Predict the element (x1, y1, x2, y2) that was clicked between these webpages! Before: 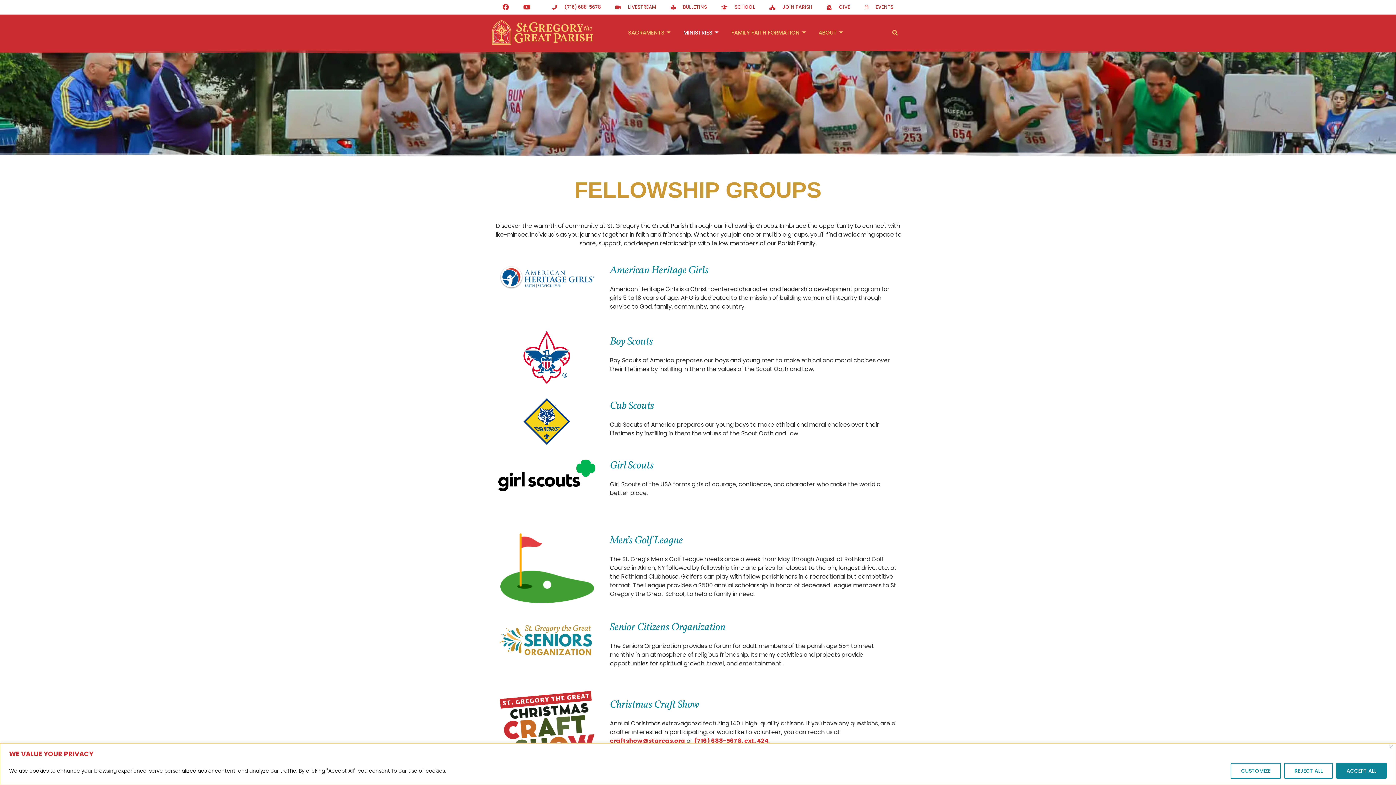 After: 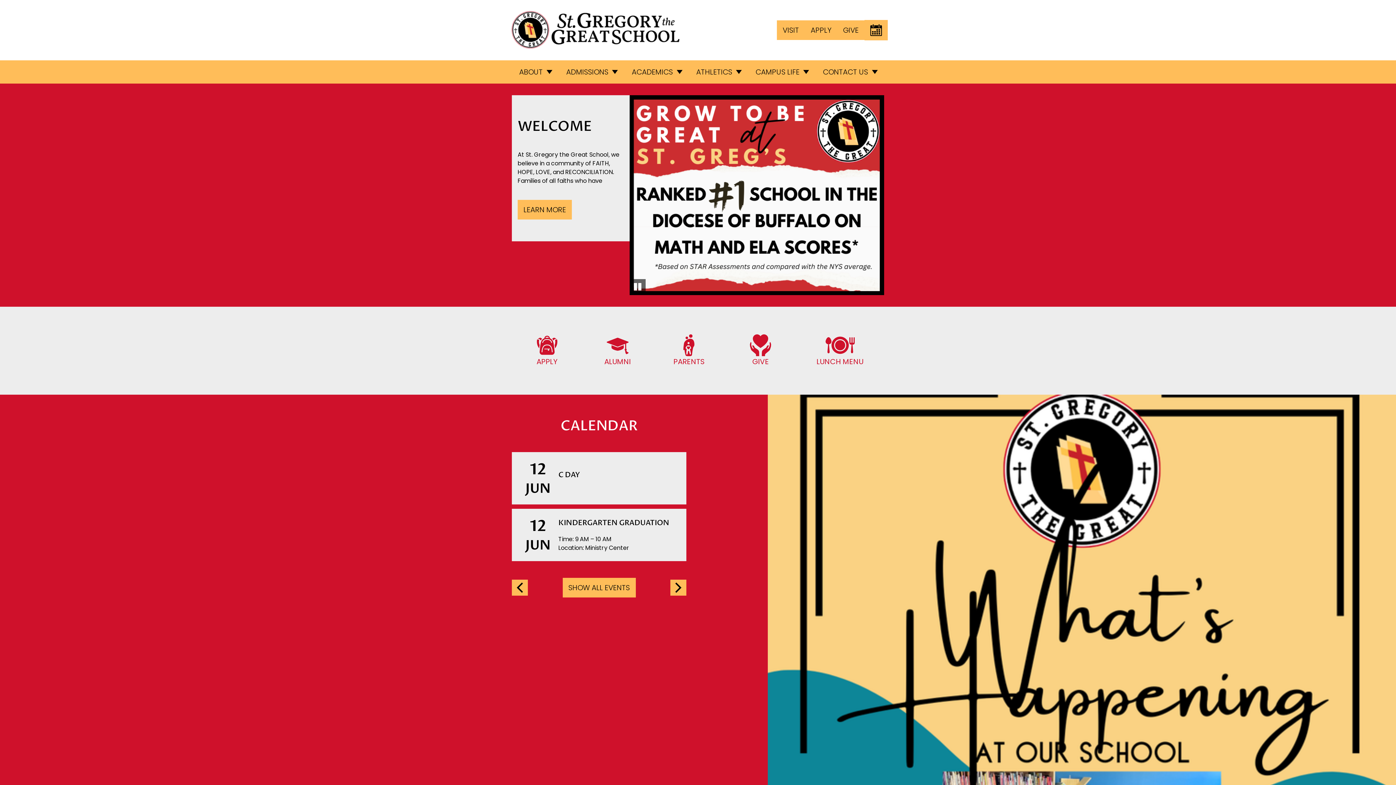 Action: bbox: (714, 3, 762, 10) label: SCHOOL